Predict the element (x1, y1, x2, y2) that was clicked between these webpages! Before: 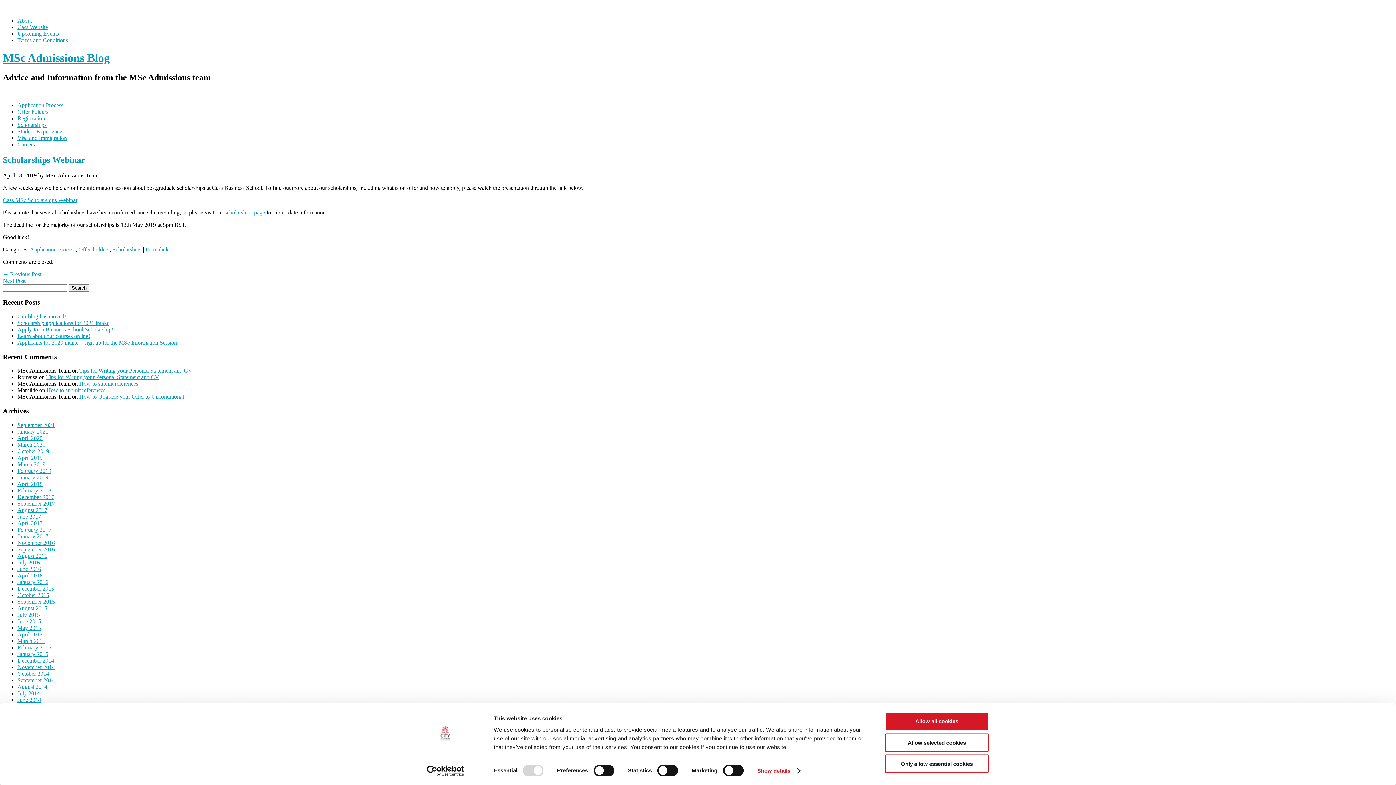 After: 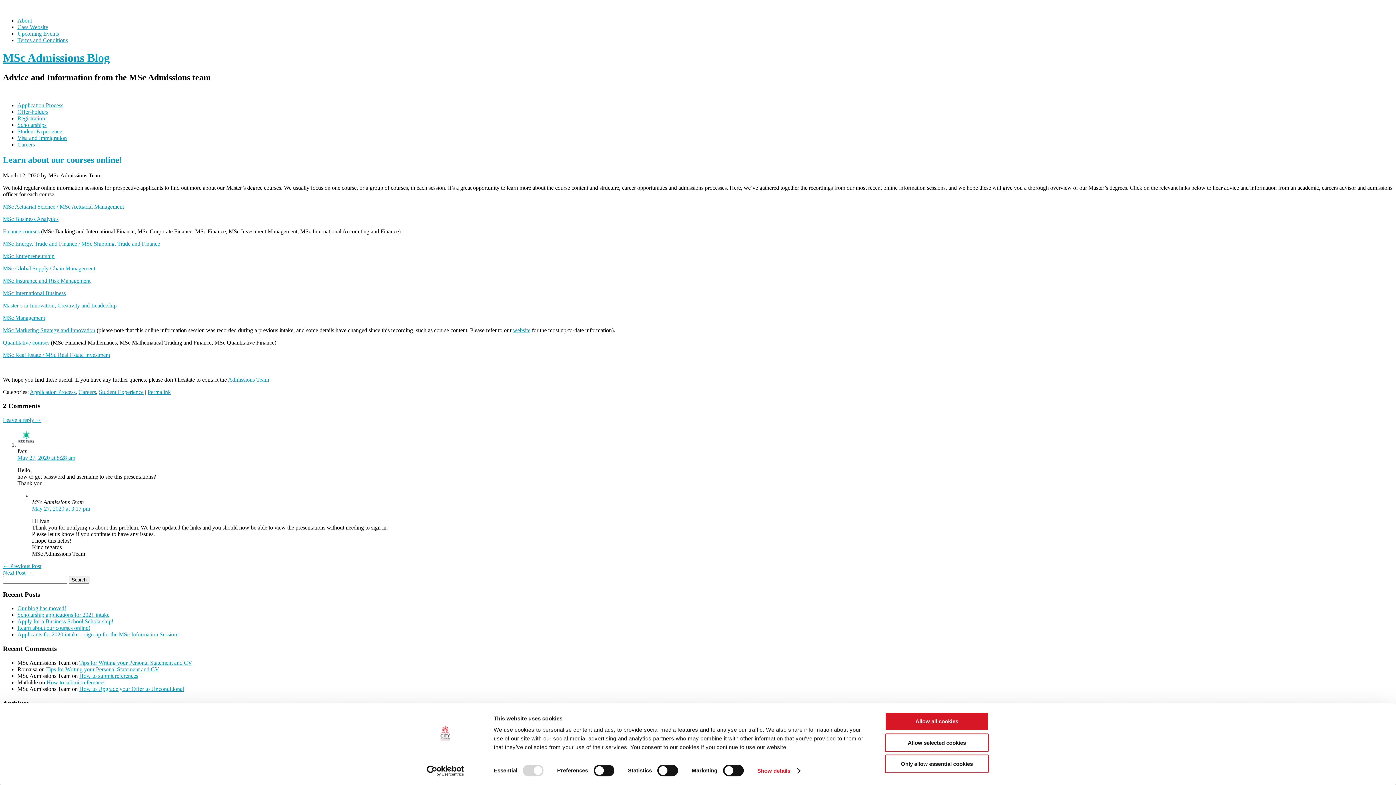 Action: label: Learn about our courses online! bbox: (17, 333, 90, 339)